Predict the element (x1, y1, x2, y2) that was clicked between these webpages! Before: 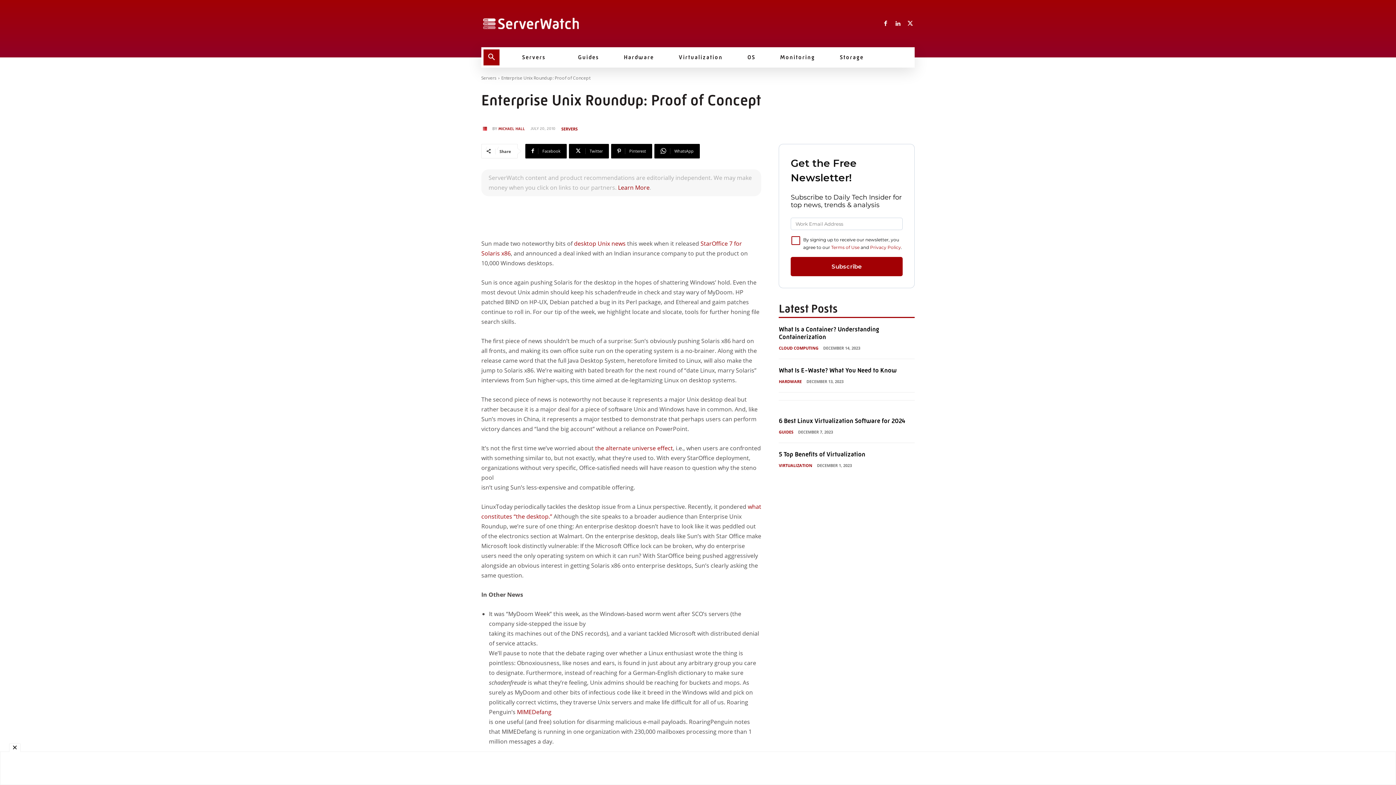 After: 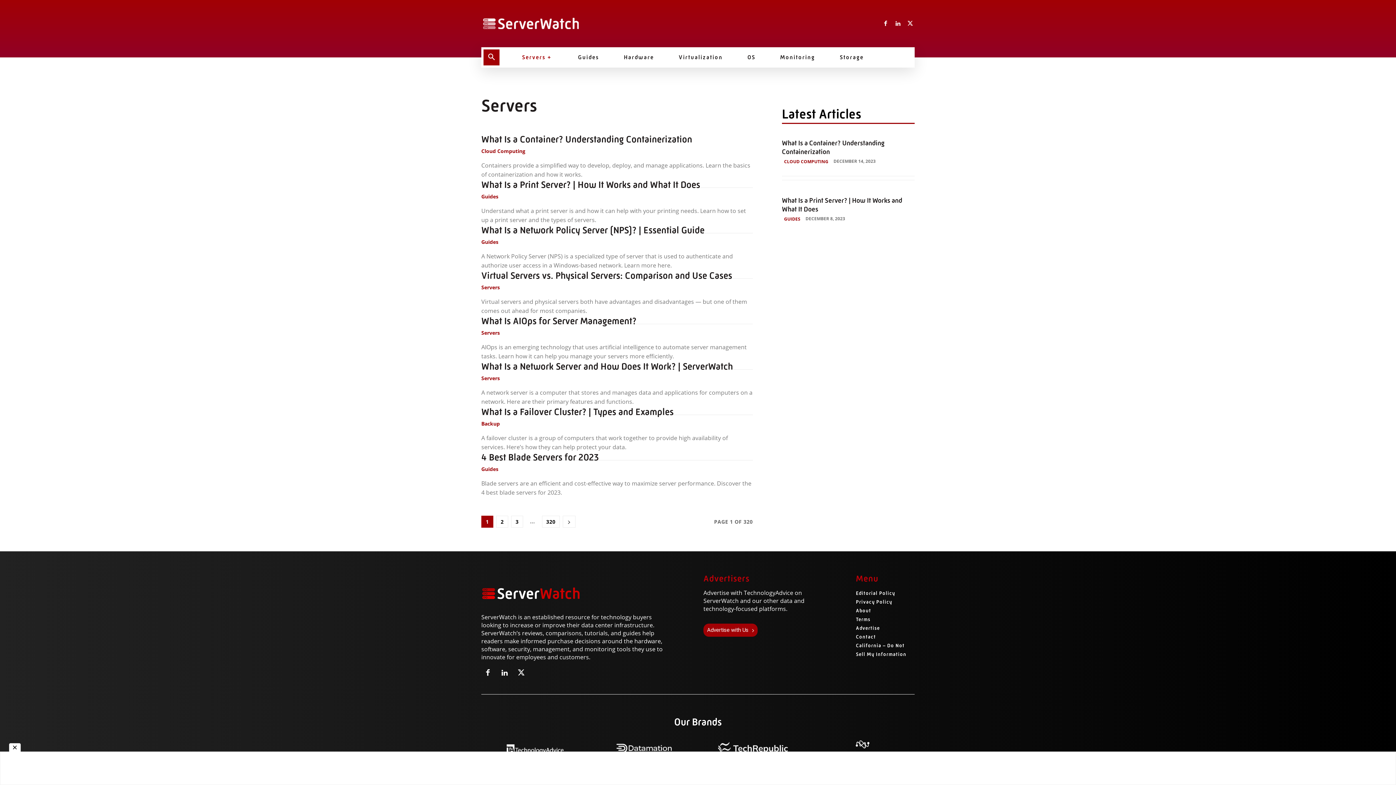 Action: label: SERVERS bbox: (561, 126, 577, 130)